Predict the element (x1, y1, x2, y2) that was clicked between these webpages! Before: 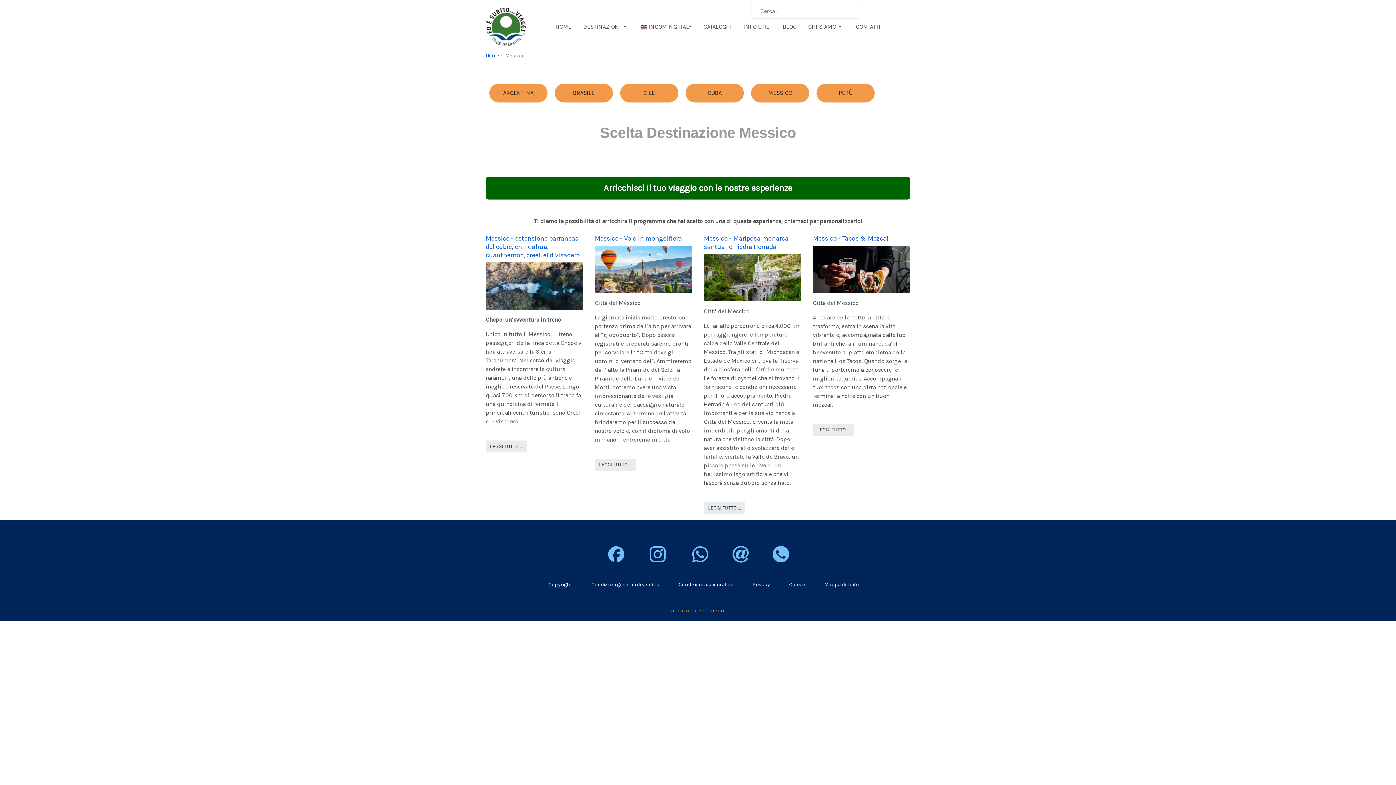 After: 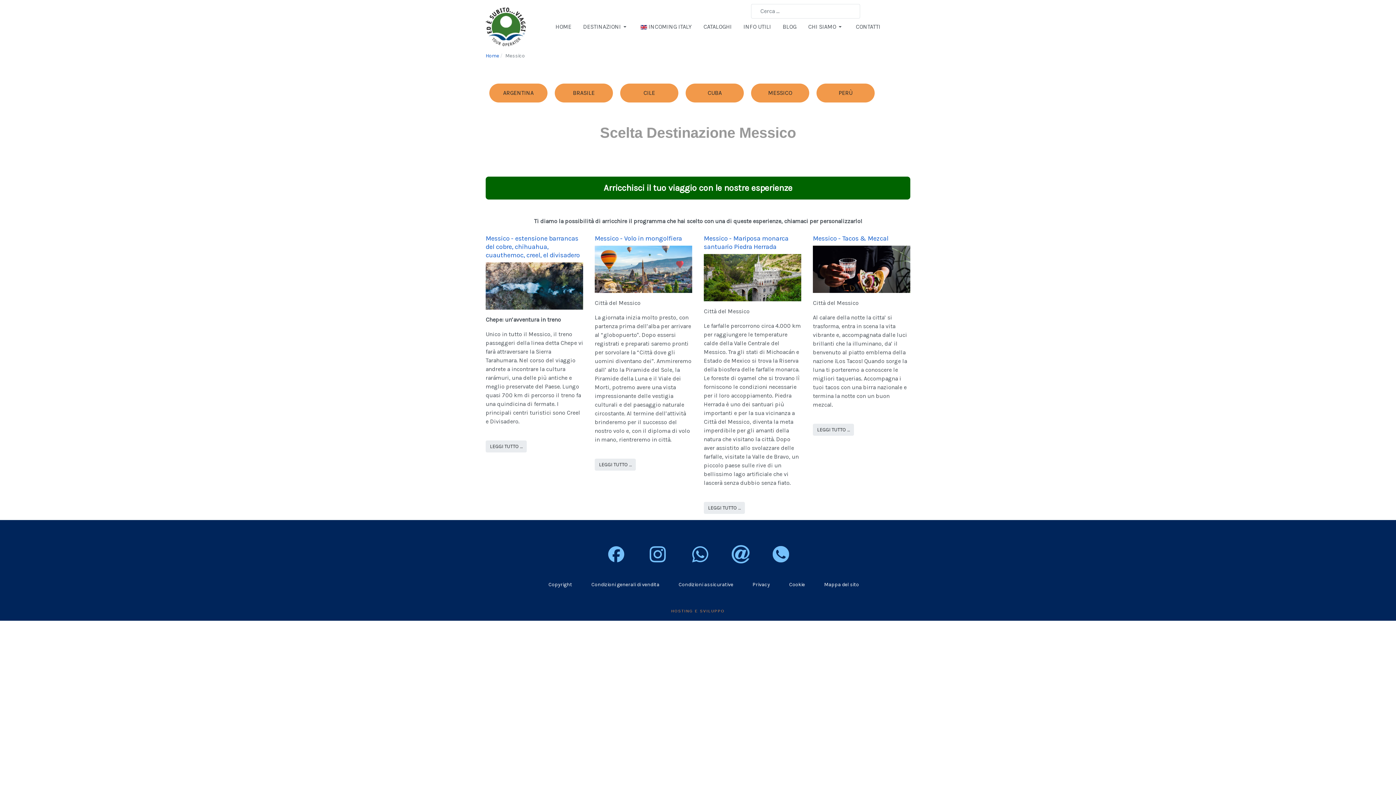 Action: label: Email bbox: (732, 551, 749, 557)